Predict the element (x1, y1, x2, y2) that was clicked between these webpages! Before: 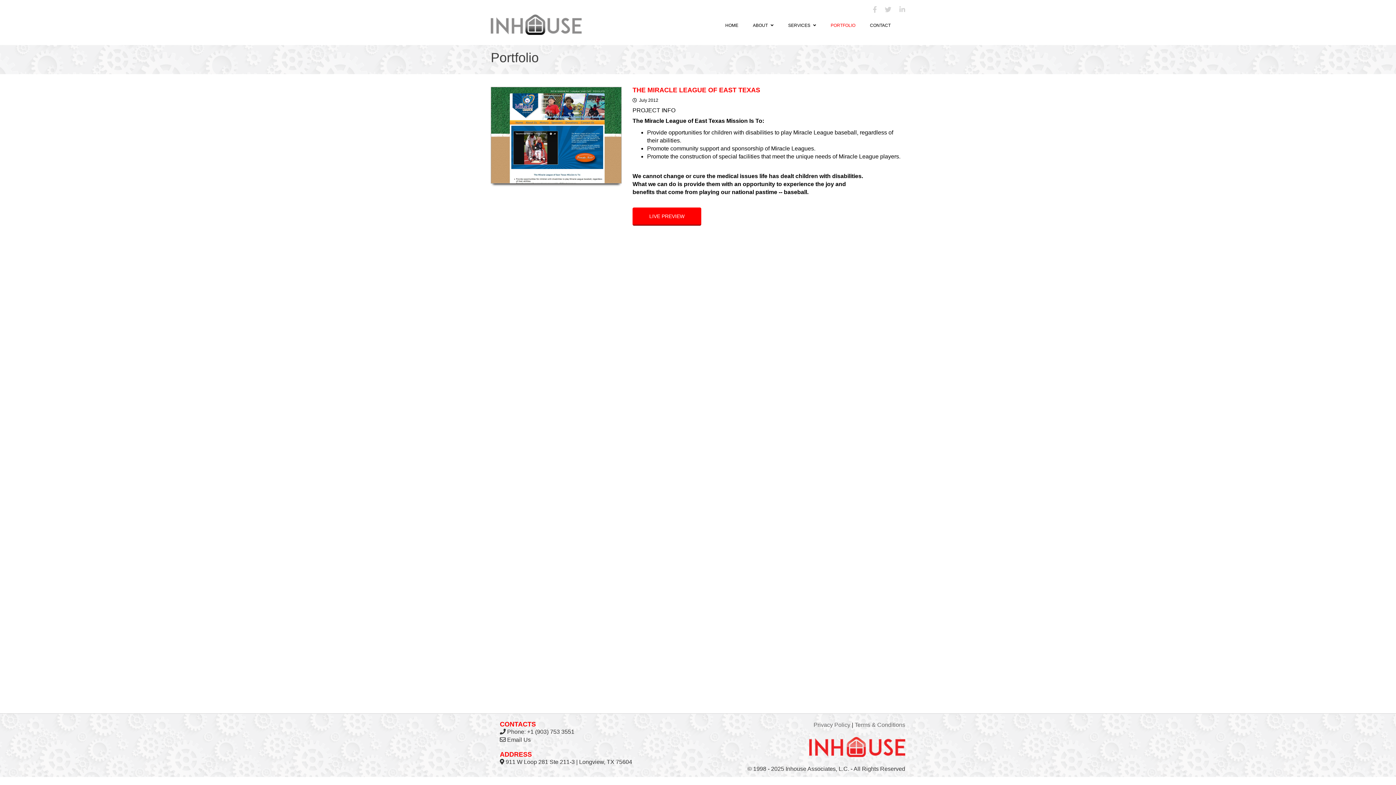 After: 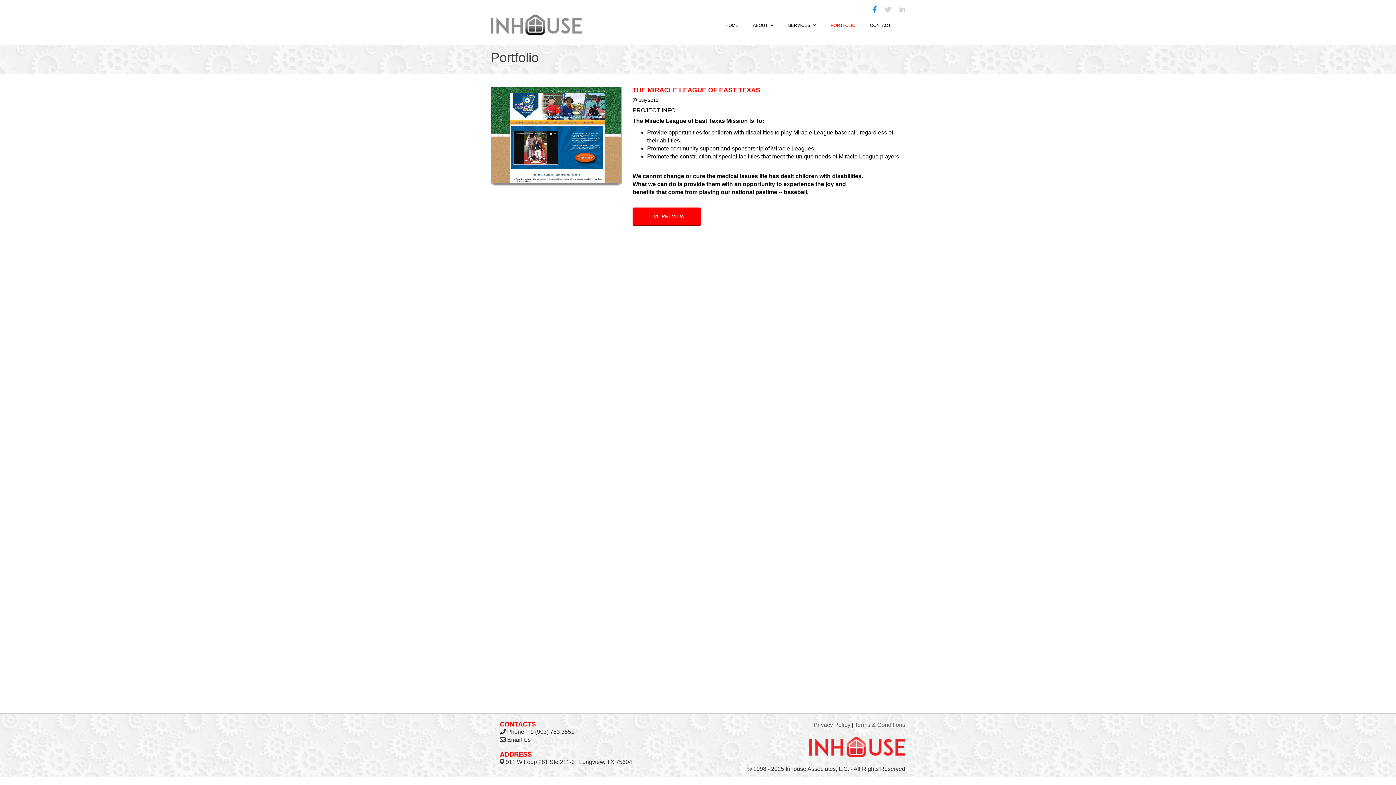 Action: bbox: (873, 5, 877, 14)